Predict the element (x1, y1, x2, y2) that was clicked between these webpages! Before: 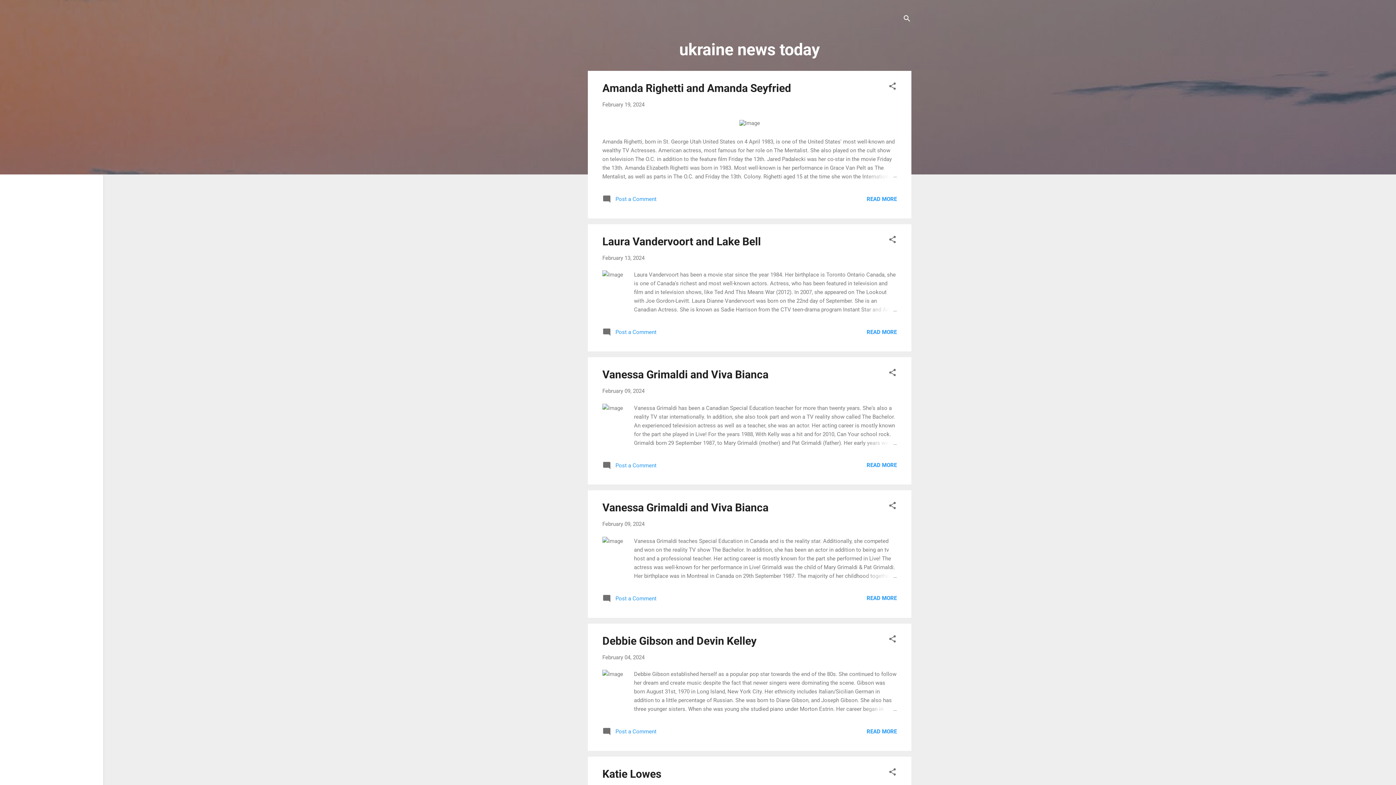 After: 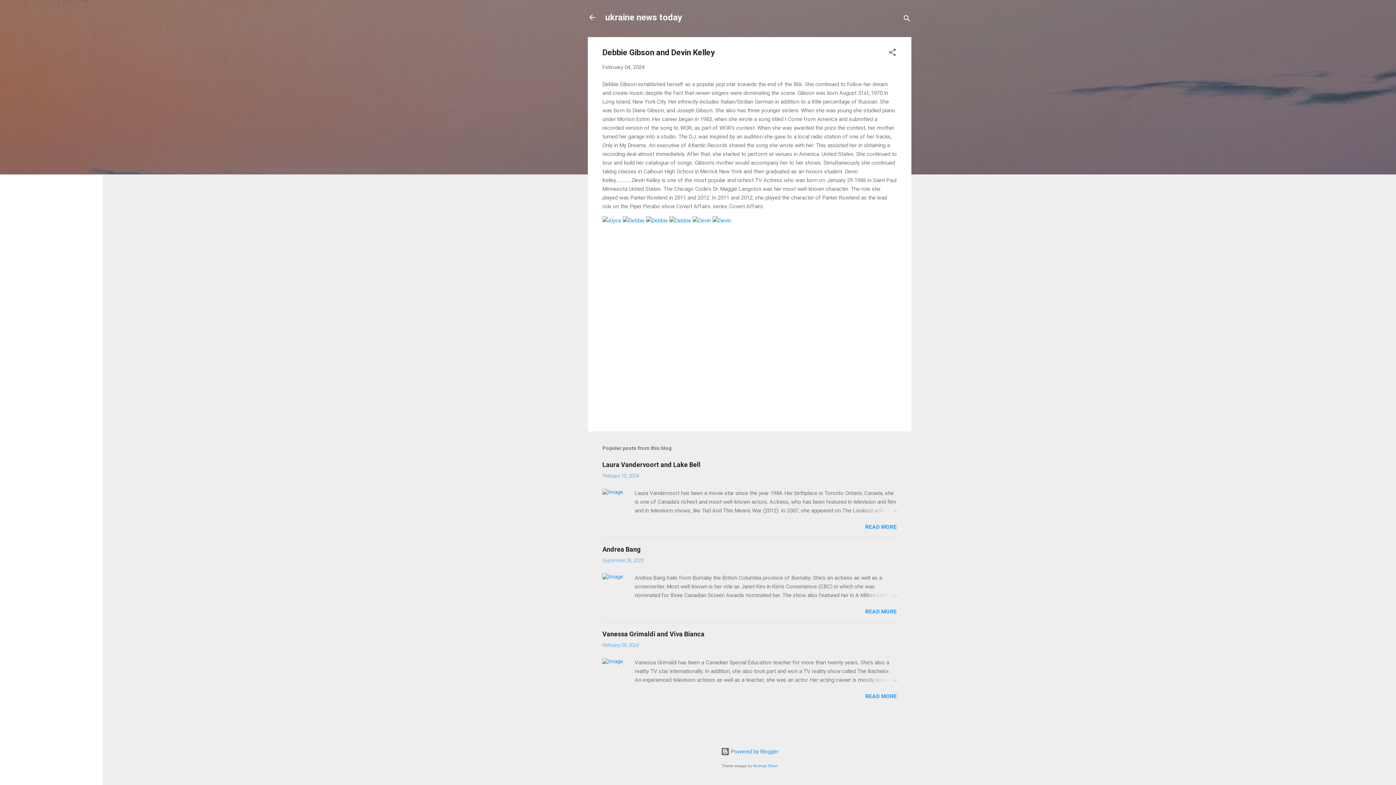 Action: bbox: (602, 731, 656, 737) label:  Post a Comment